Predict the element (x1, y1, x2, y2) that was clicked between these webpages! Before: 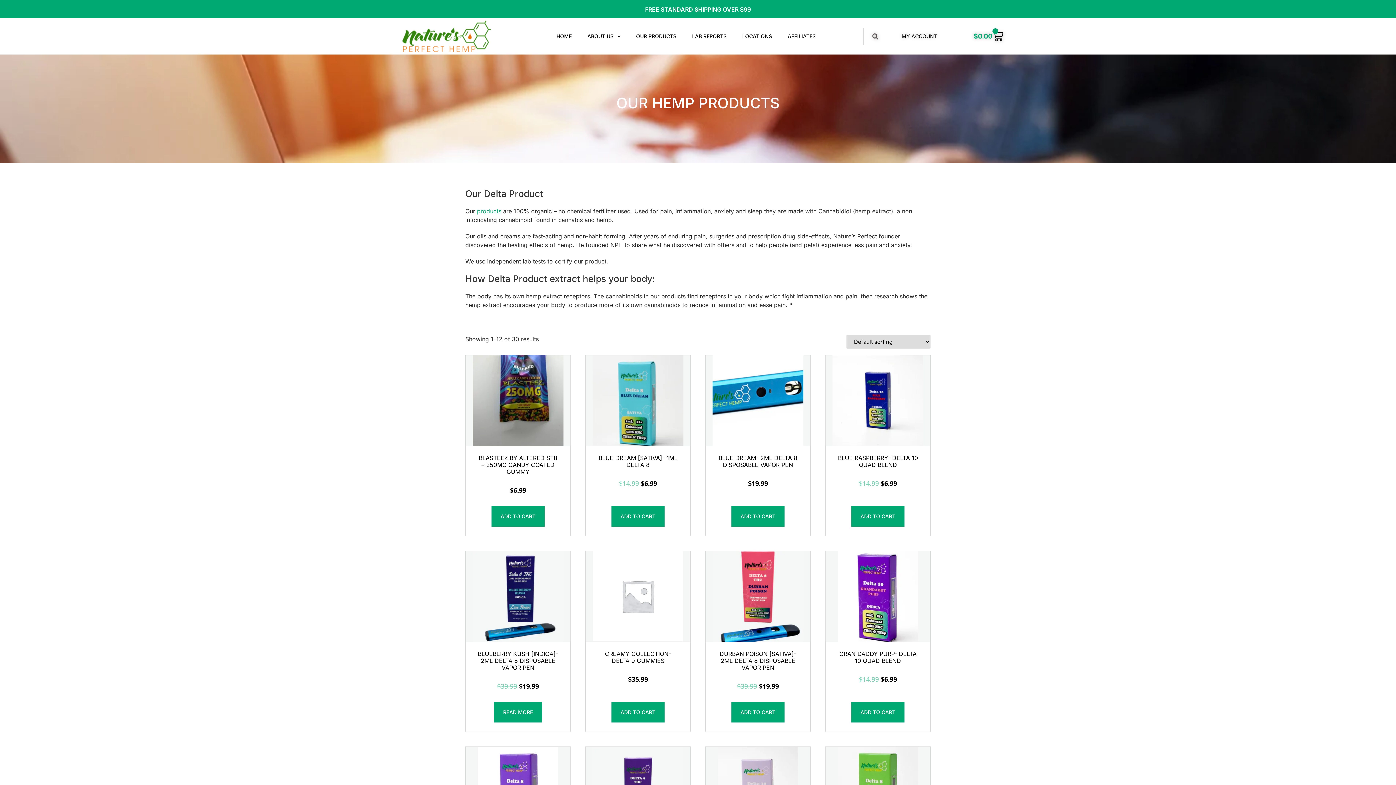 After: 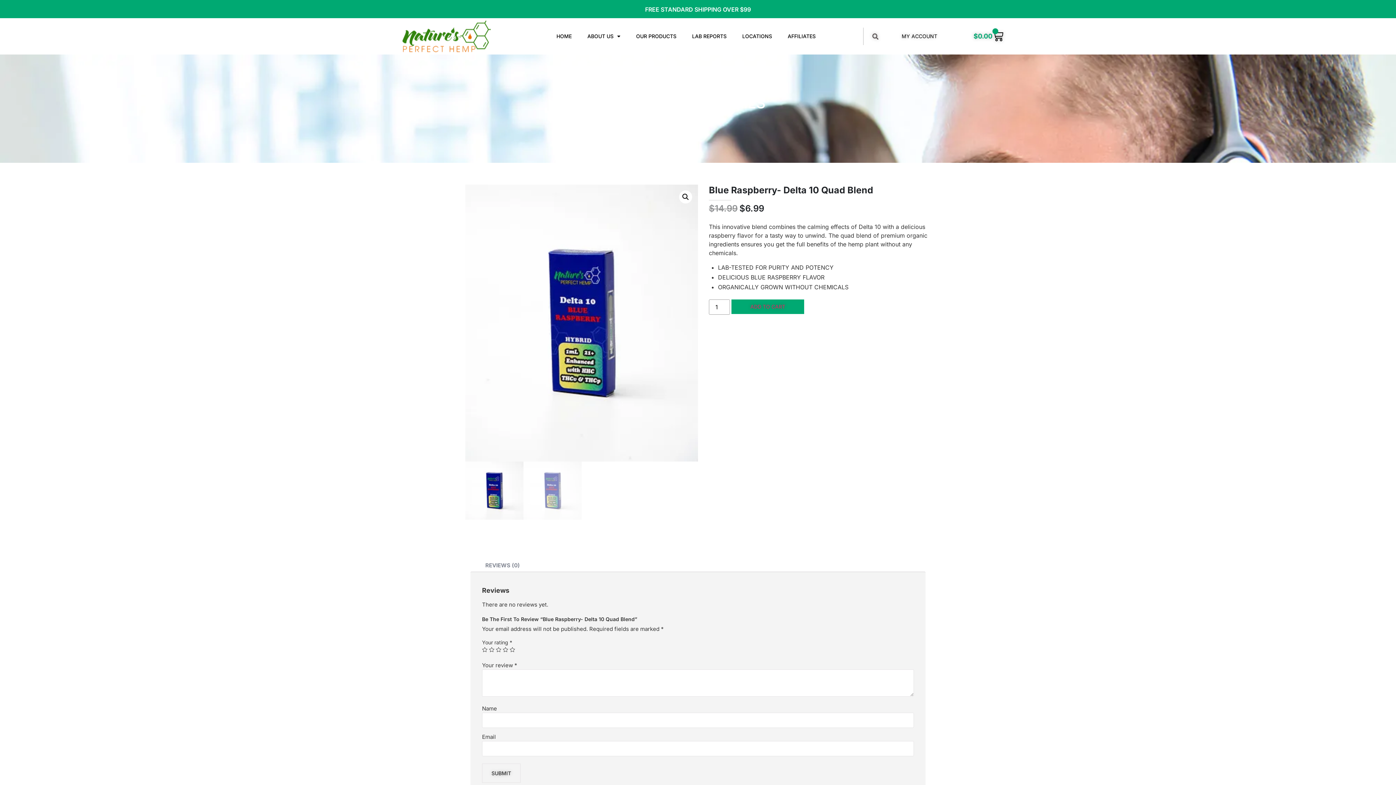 Action: bbox: (825, 355, 930, 492) label: BLUE RASPBERRY- DELTA 10 QUAD BLEND
$14.99 
ORIGINAL PRICE WAS: $14.99.
$6.99
CURRENT PRICE IS: $6.99.